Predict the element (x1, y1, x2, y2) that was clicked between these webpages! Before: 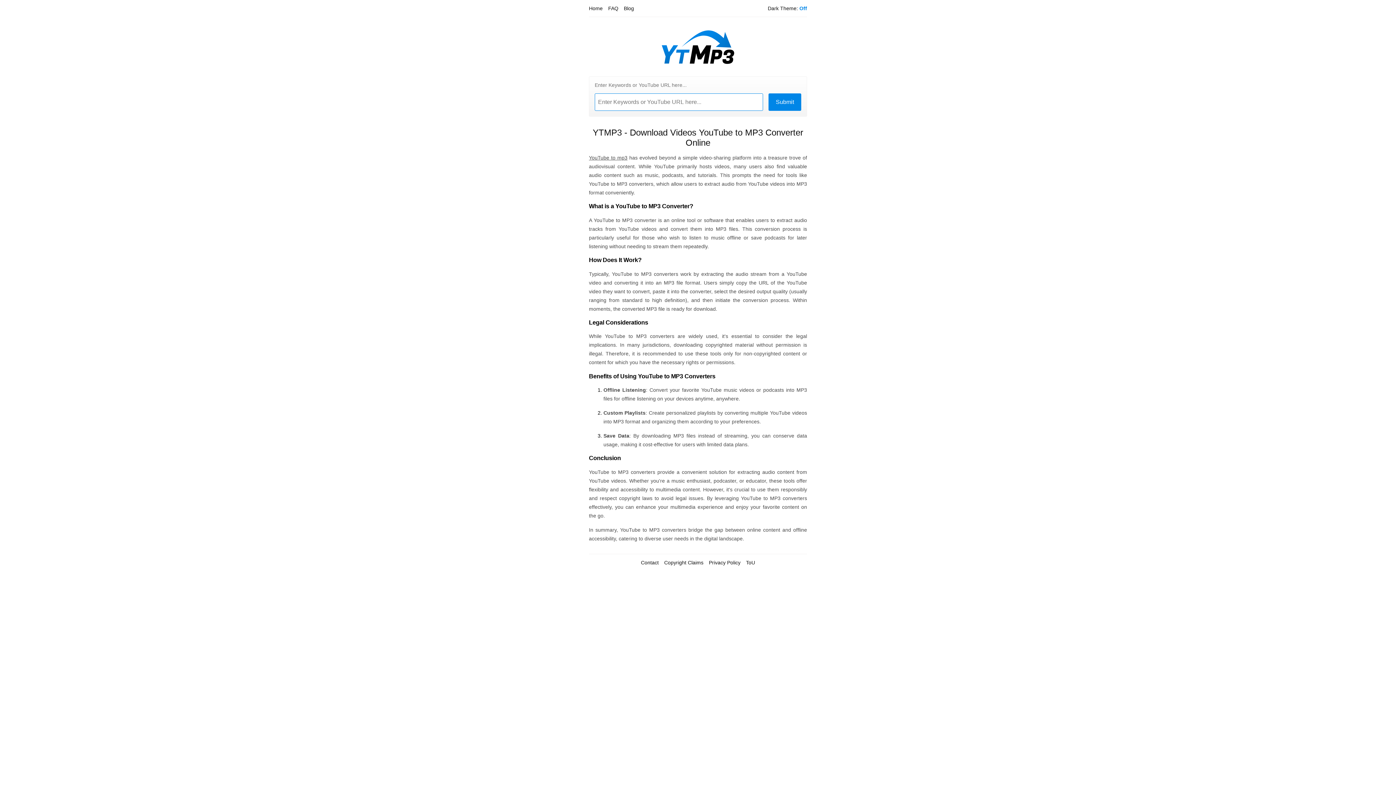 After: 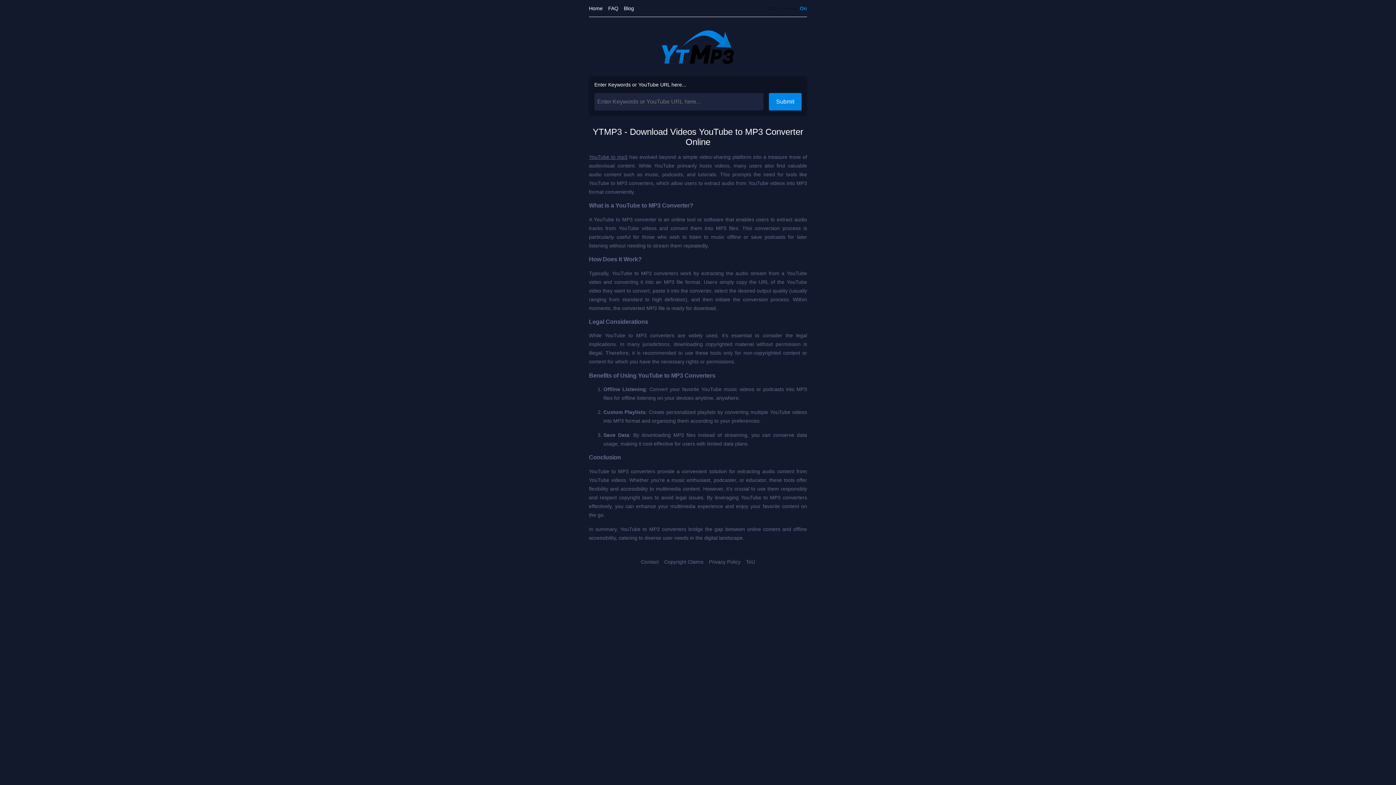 Action: bbox: (799, 5, 807, 11) label: Off